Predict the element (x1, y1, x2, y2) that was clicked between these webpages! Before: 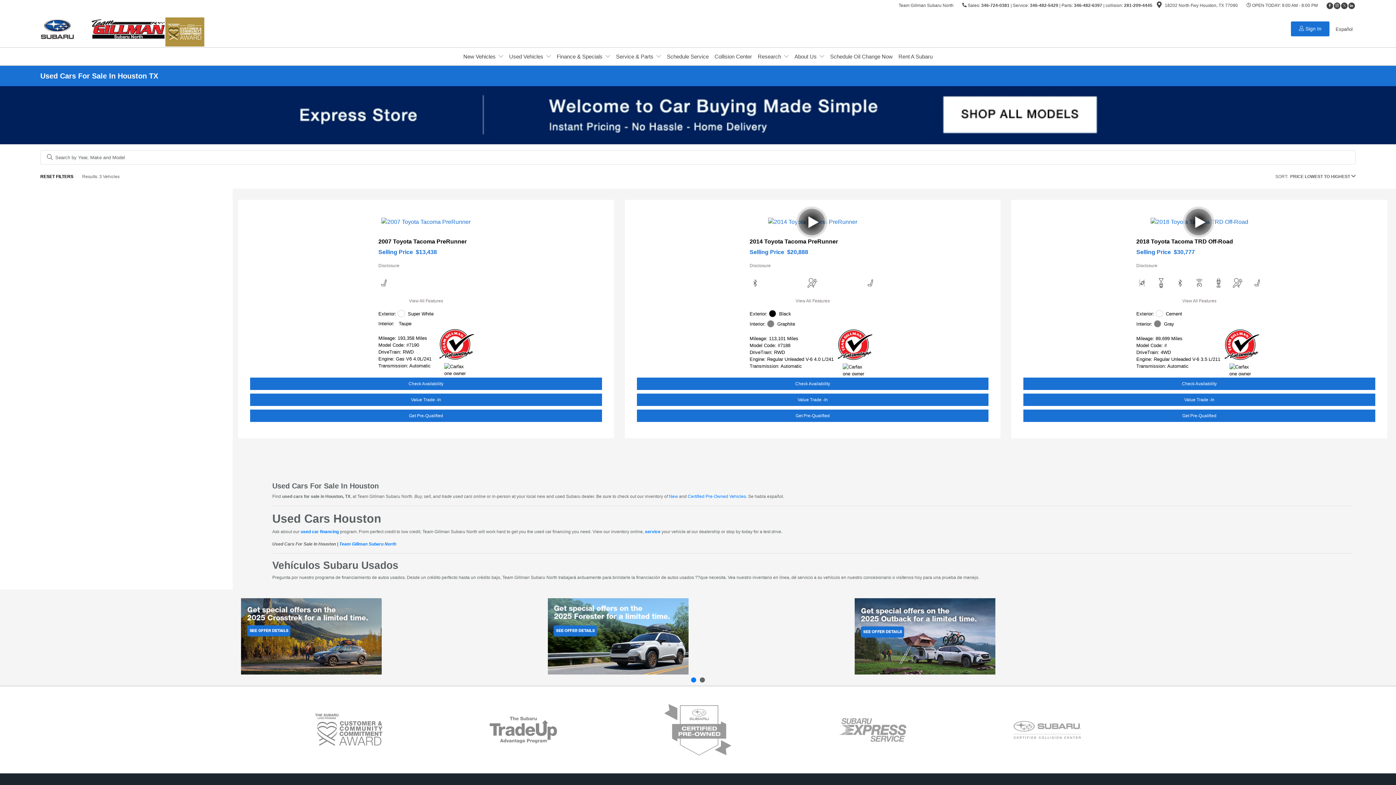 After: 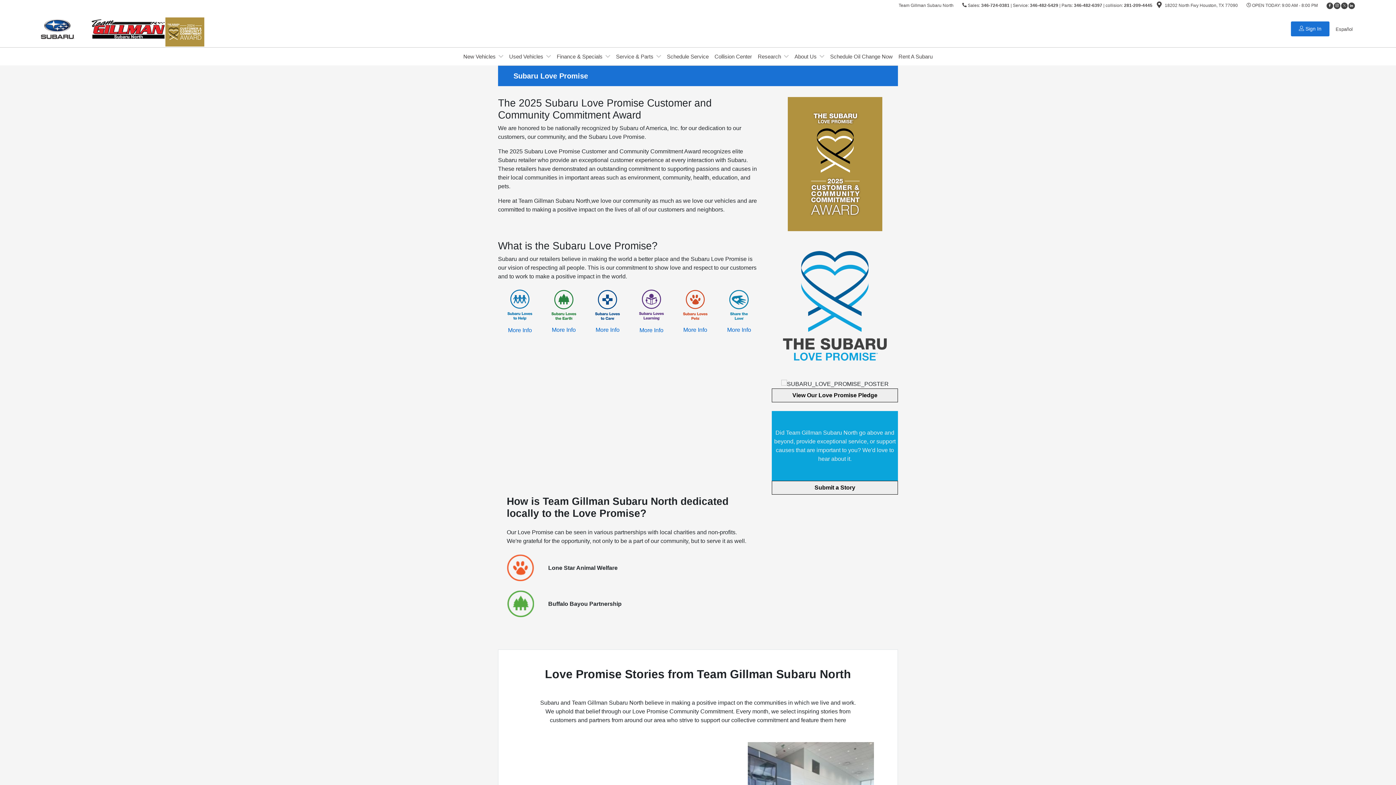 Action: bbox: (315, 714, 382, 746)